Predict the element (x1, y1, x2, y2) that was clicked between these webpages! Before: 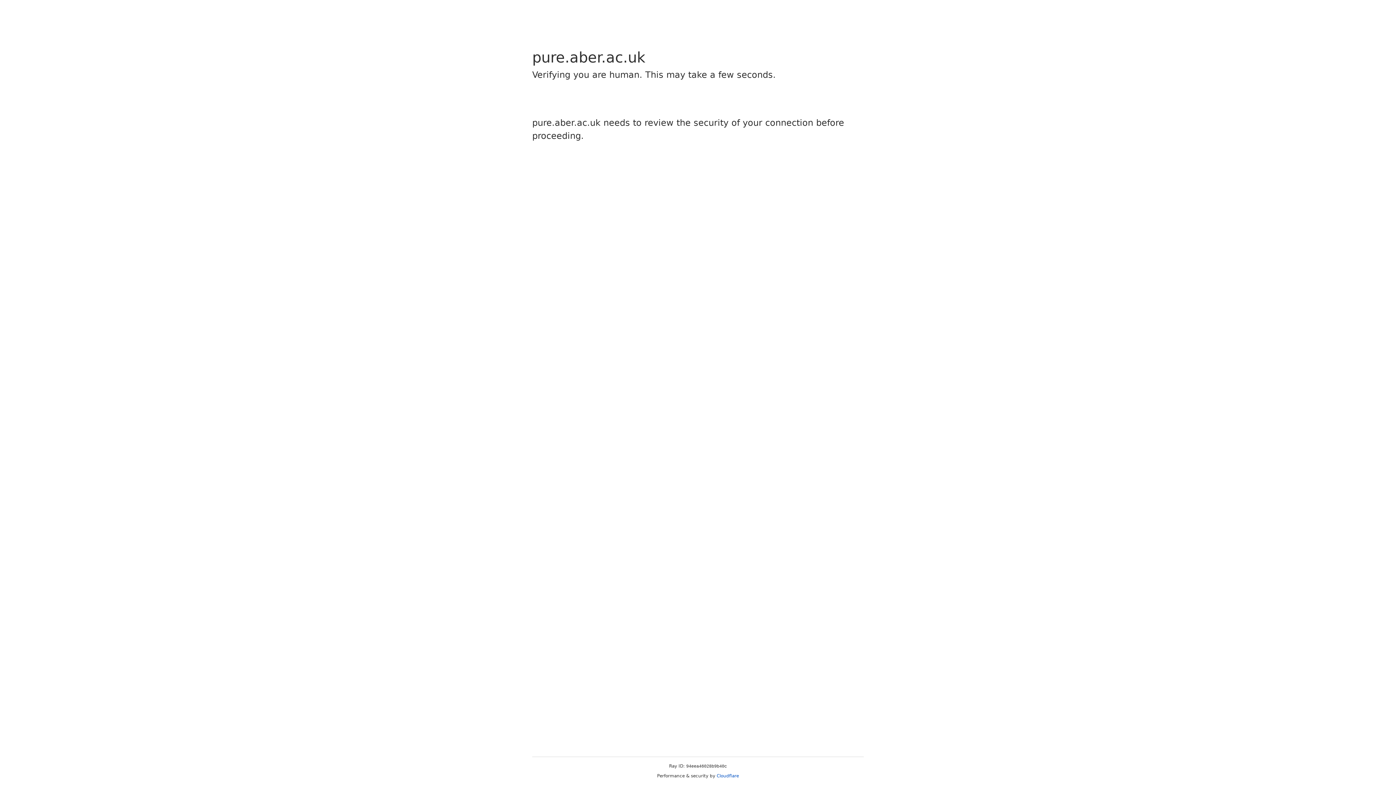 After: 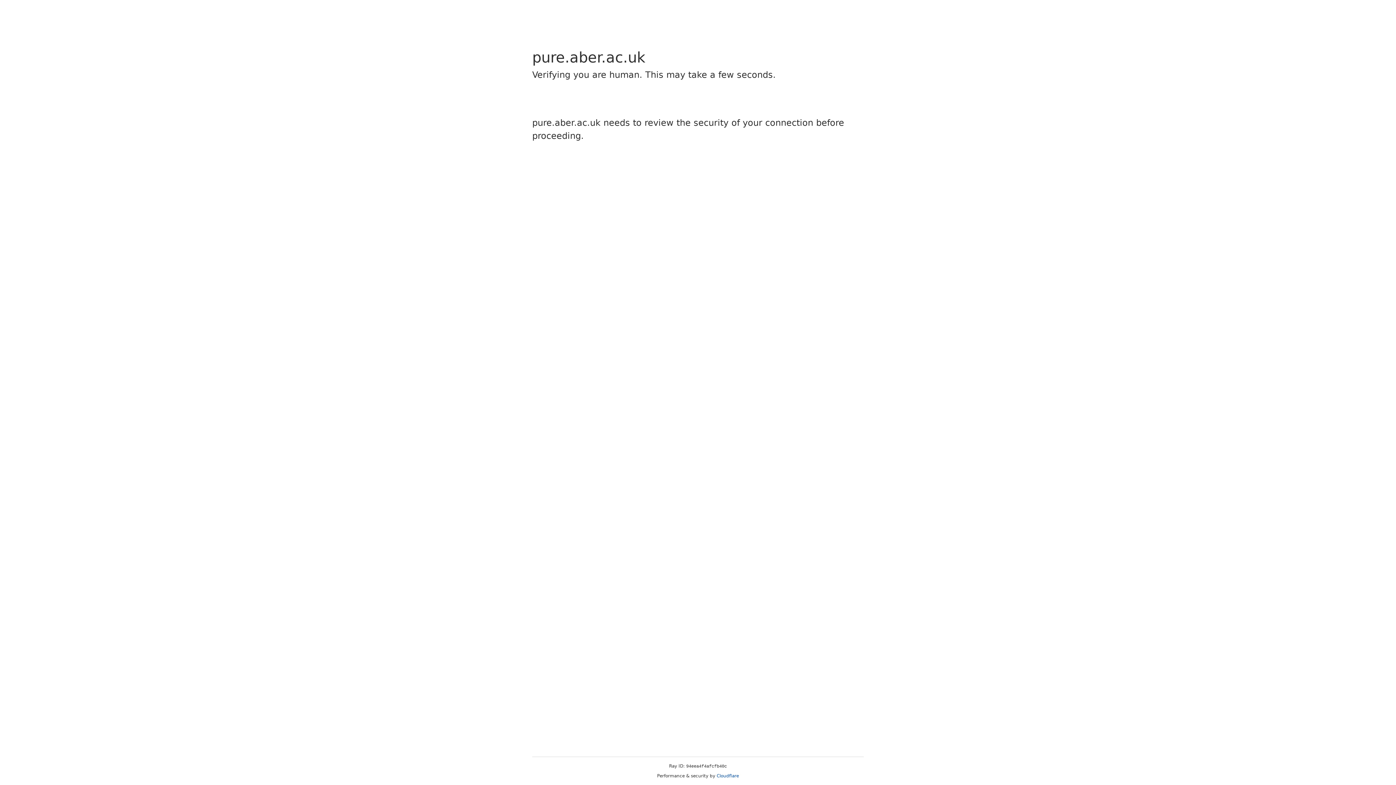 Action: label: Cloudflare bbox: (716, 773, 739, 778)